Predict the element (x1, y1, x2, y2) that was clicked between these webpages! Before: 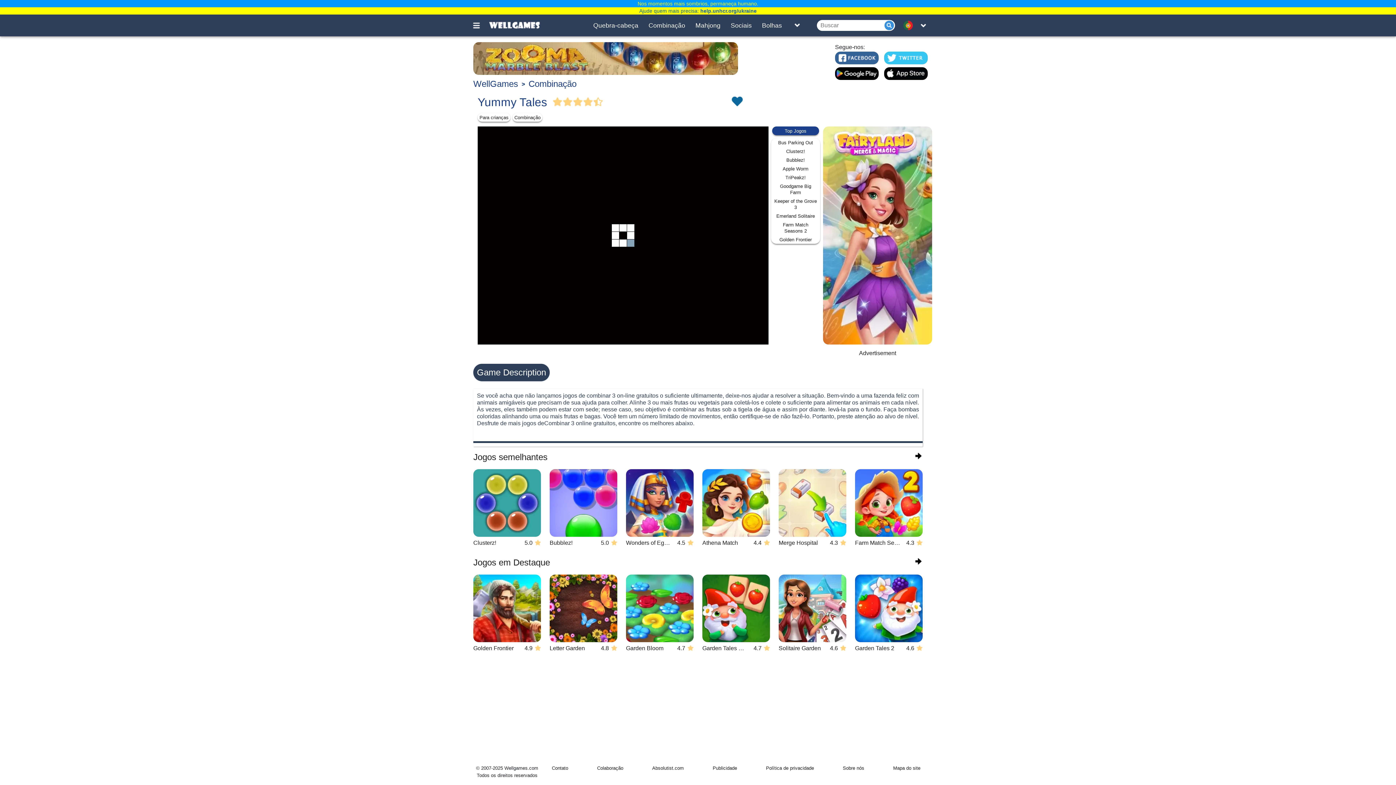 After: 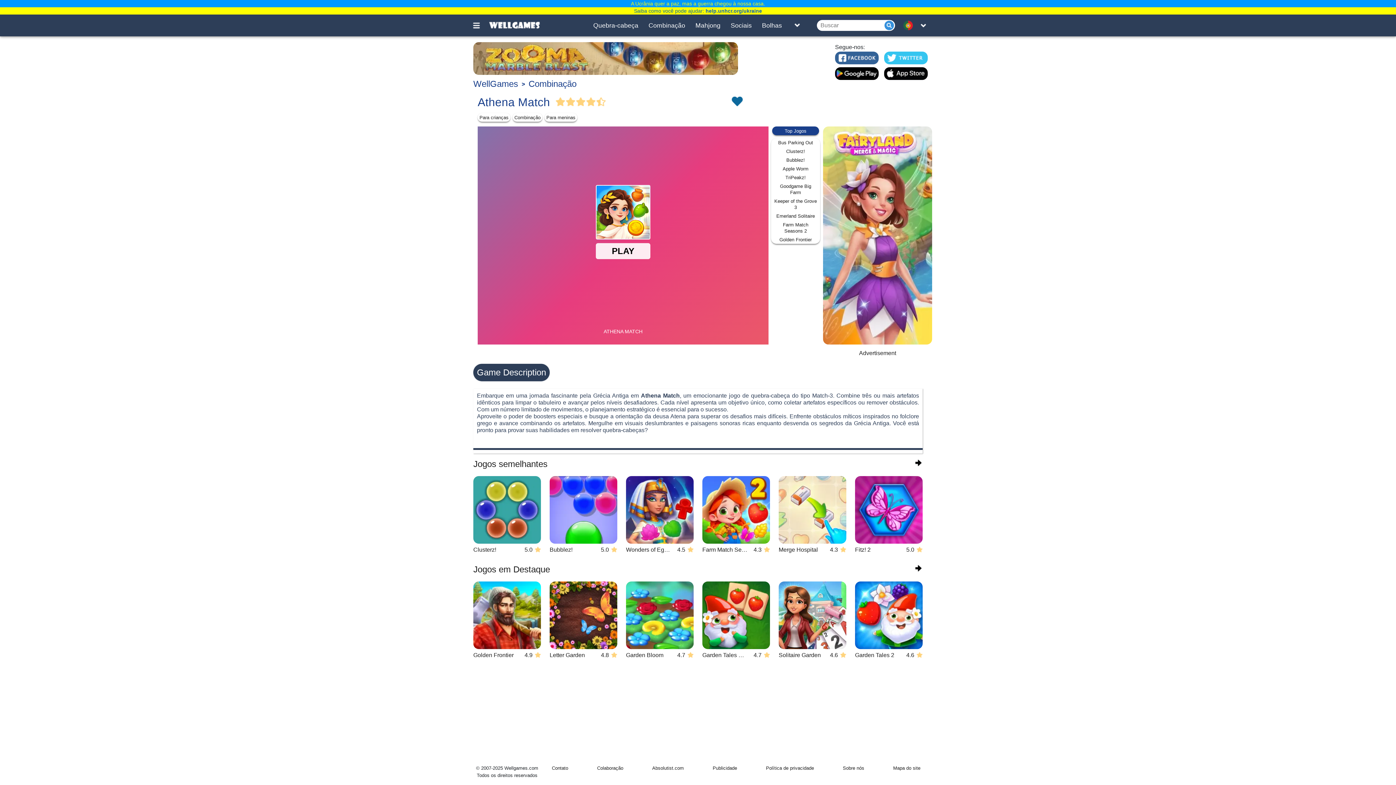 Action: label: Athena Match
4.4 bbox: (702, 527, 770, 604)